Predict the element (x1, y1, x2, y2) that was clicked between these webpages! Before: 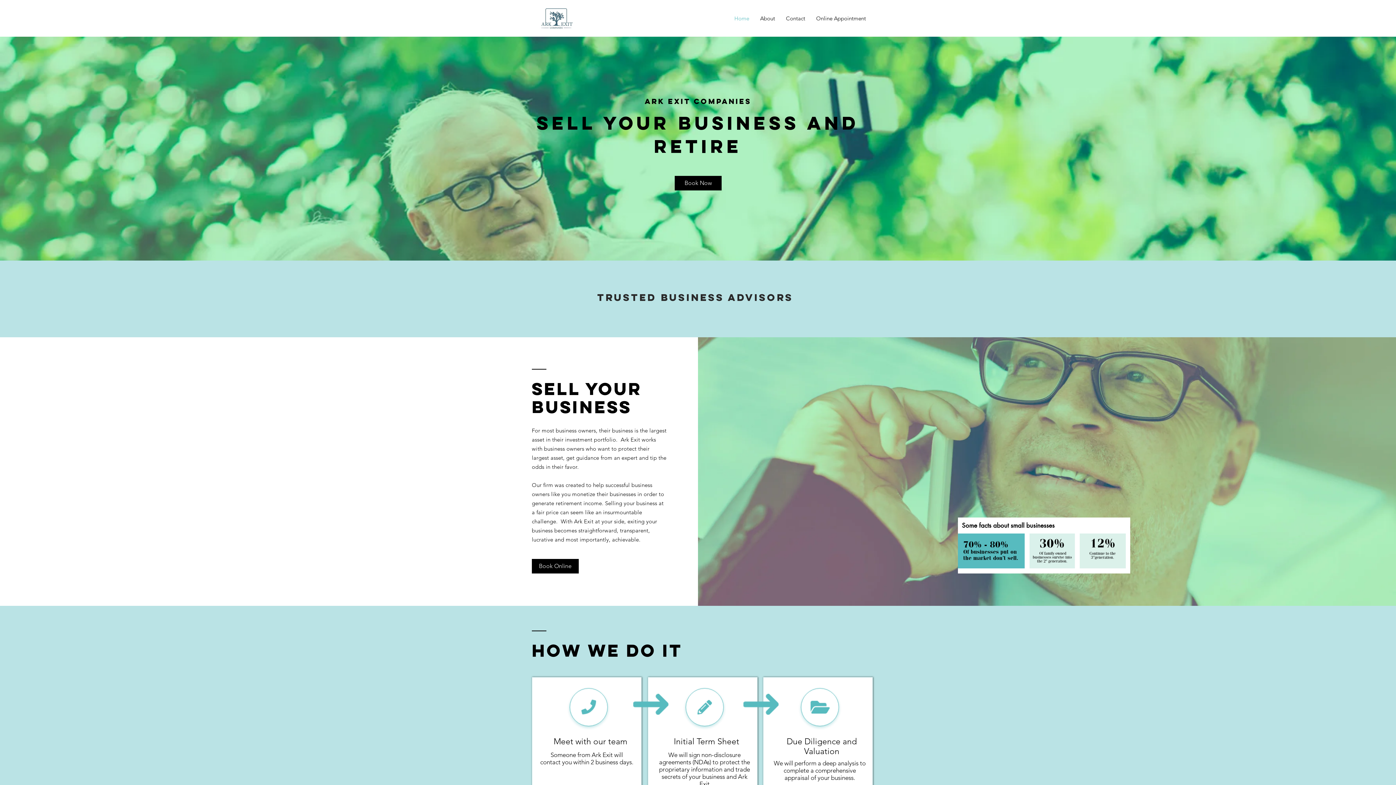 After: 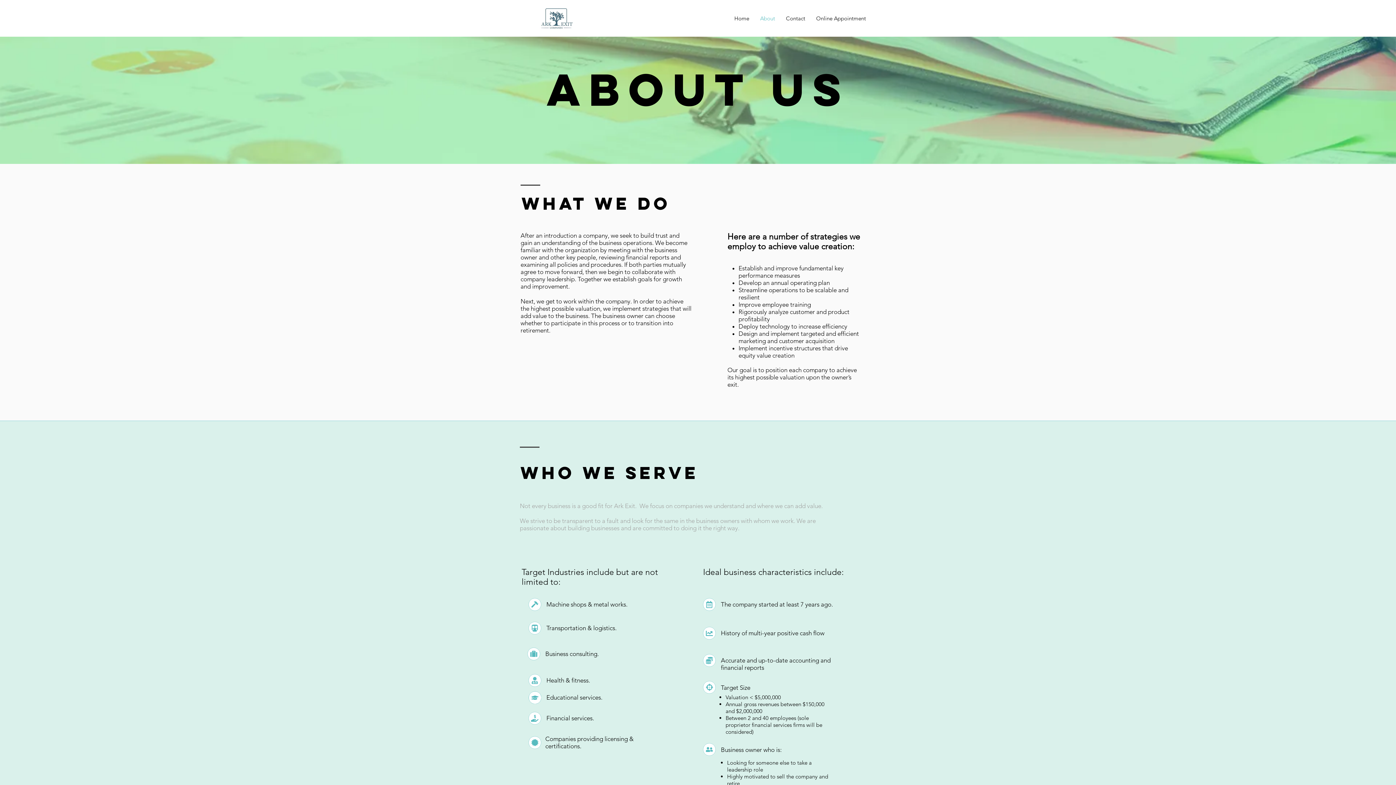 Action: label: About bbox: (754, 9, 780, 27)